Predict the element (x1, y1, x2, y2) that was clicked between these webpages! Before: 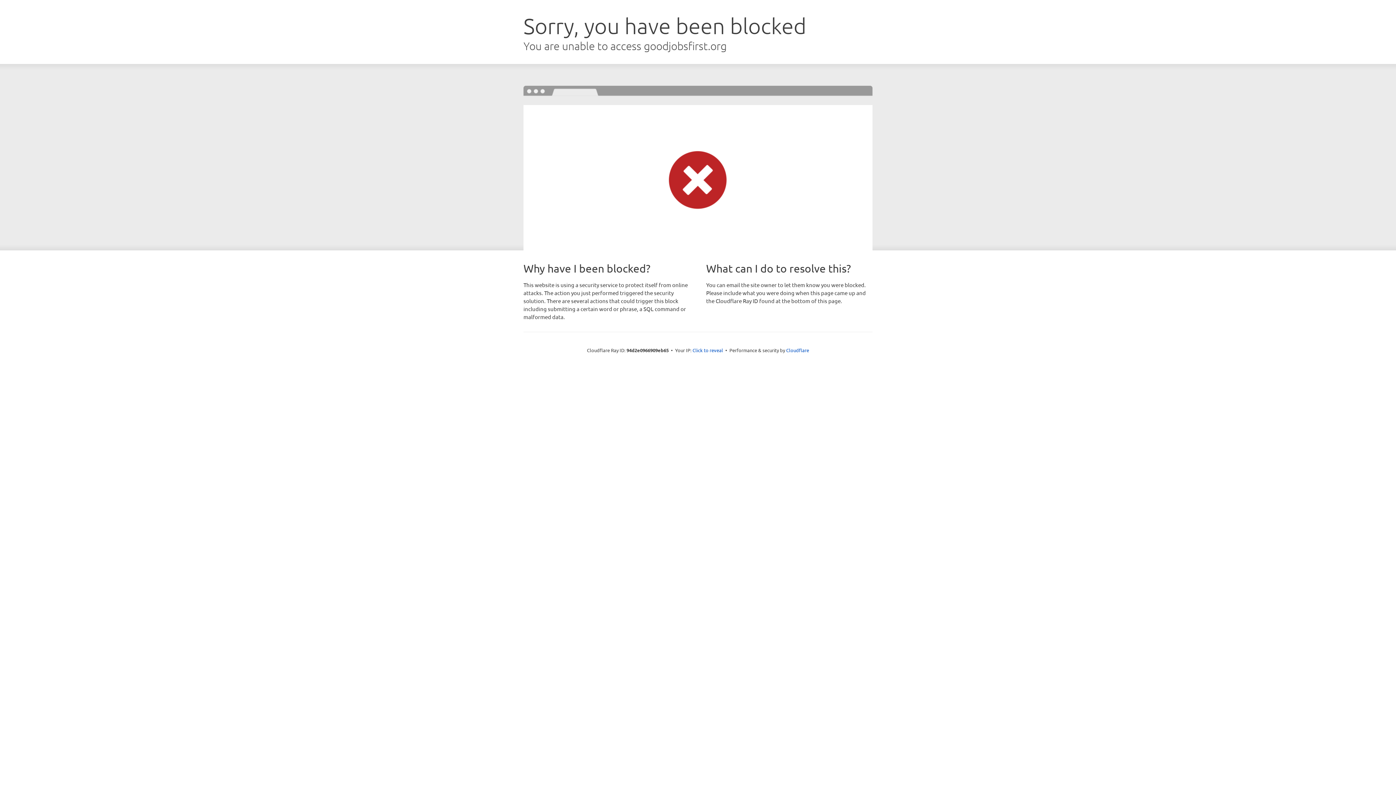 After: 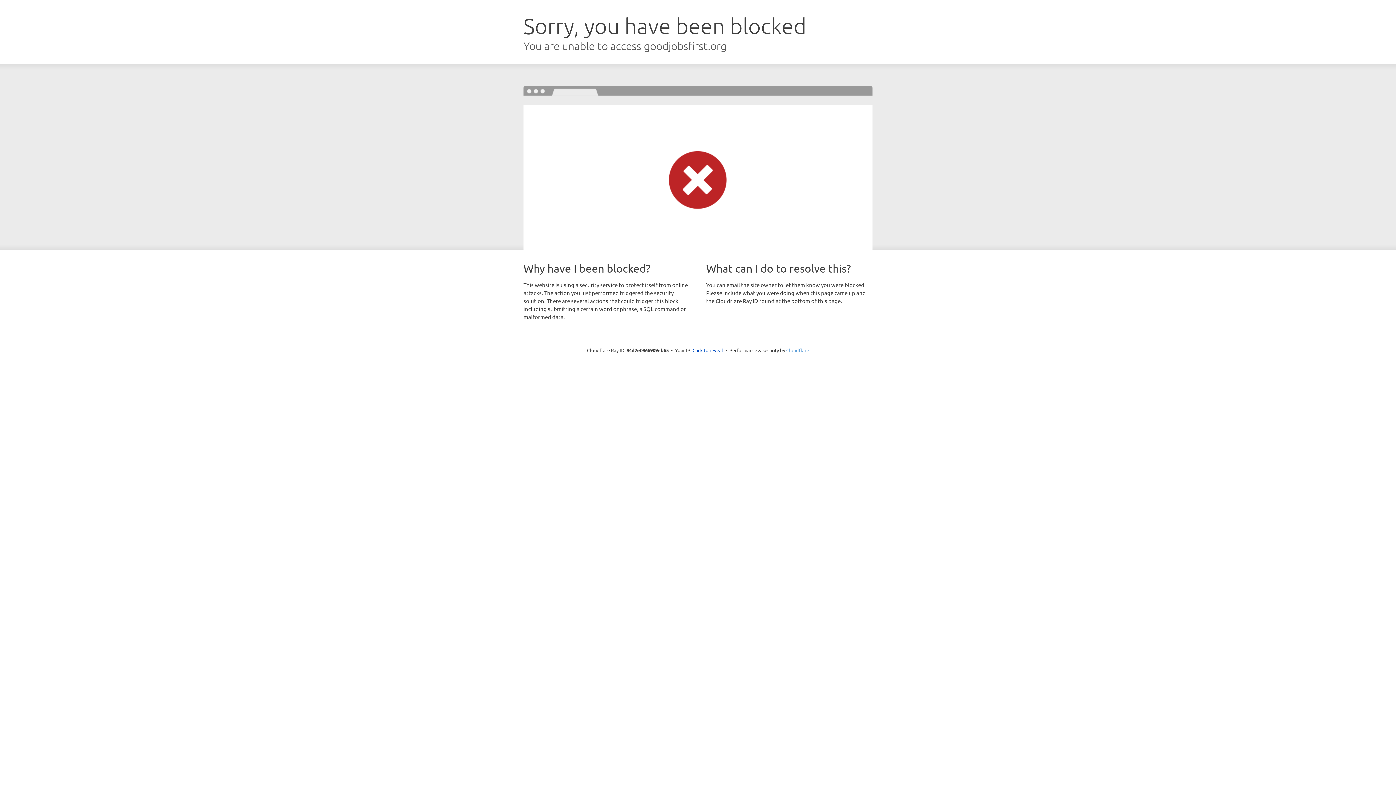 Action: bbox: (786, 347, 809, 353) label: Cloudflare